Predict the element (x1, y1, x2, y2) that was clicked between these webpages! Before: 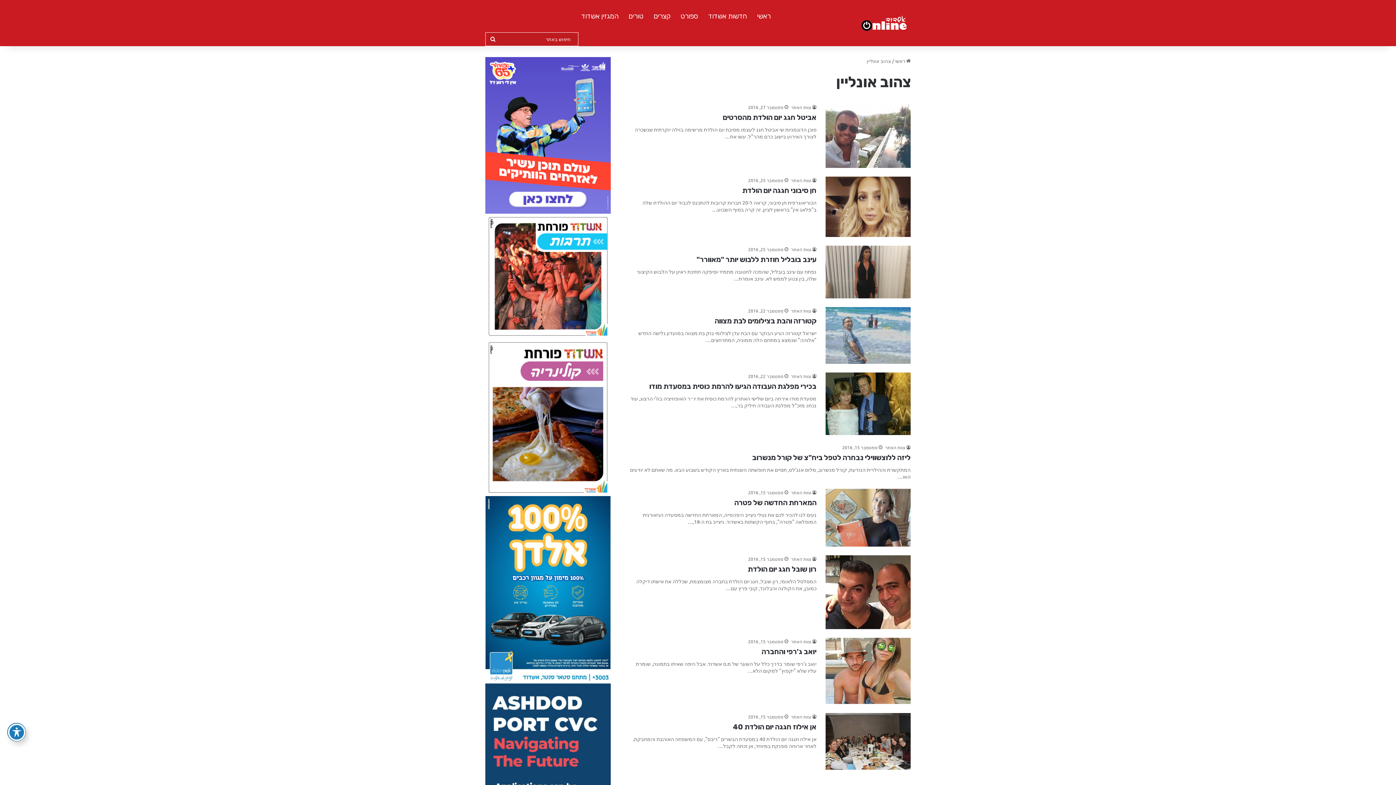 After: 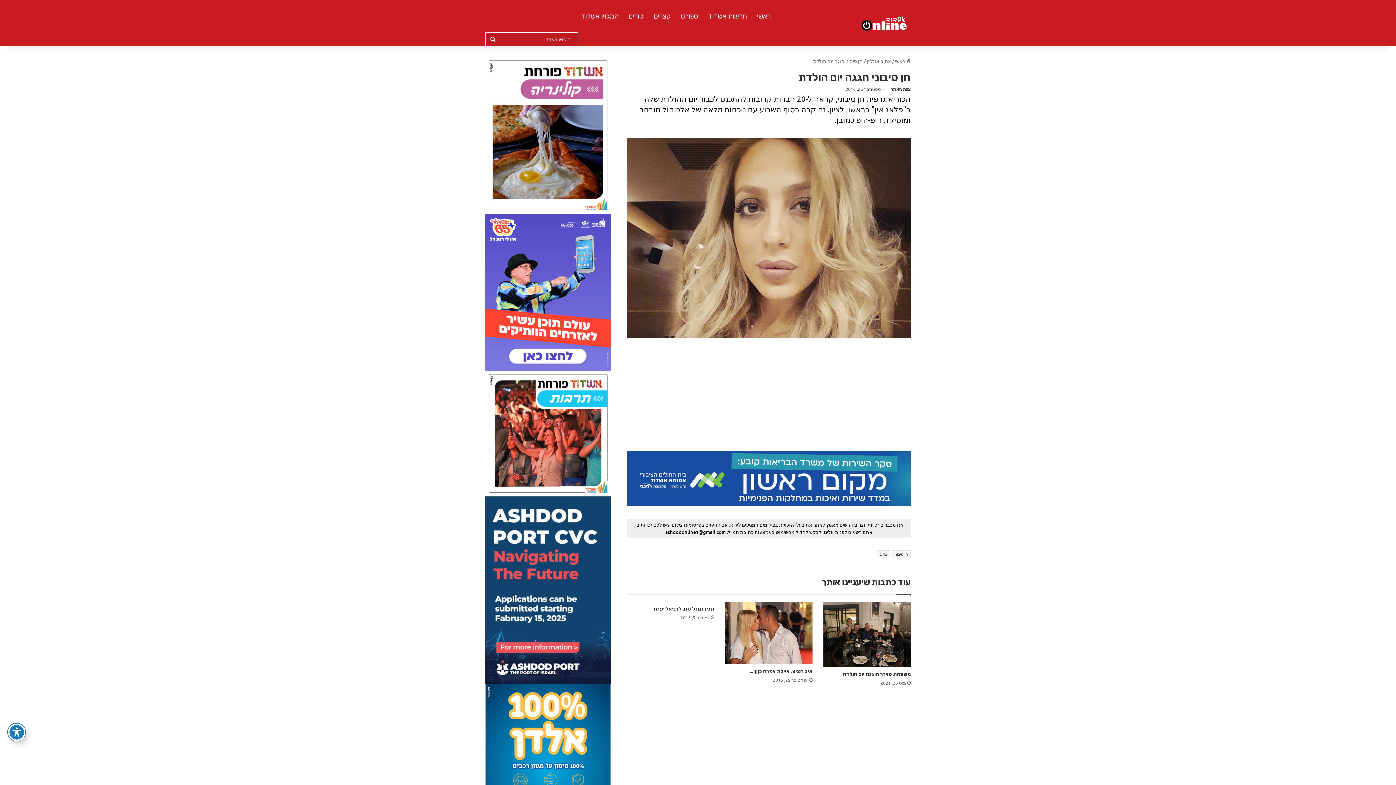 Action: label: חן סיבוני חגגה יום הולדת bbox: (742, 186, 816, 194)